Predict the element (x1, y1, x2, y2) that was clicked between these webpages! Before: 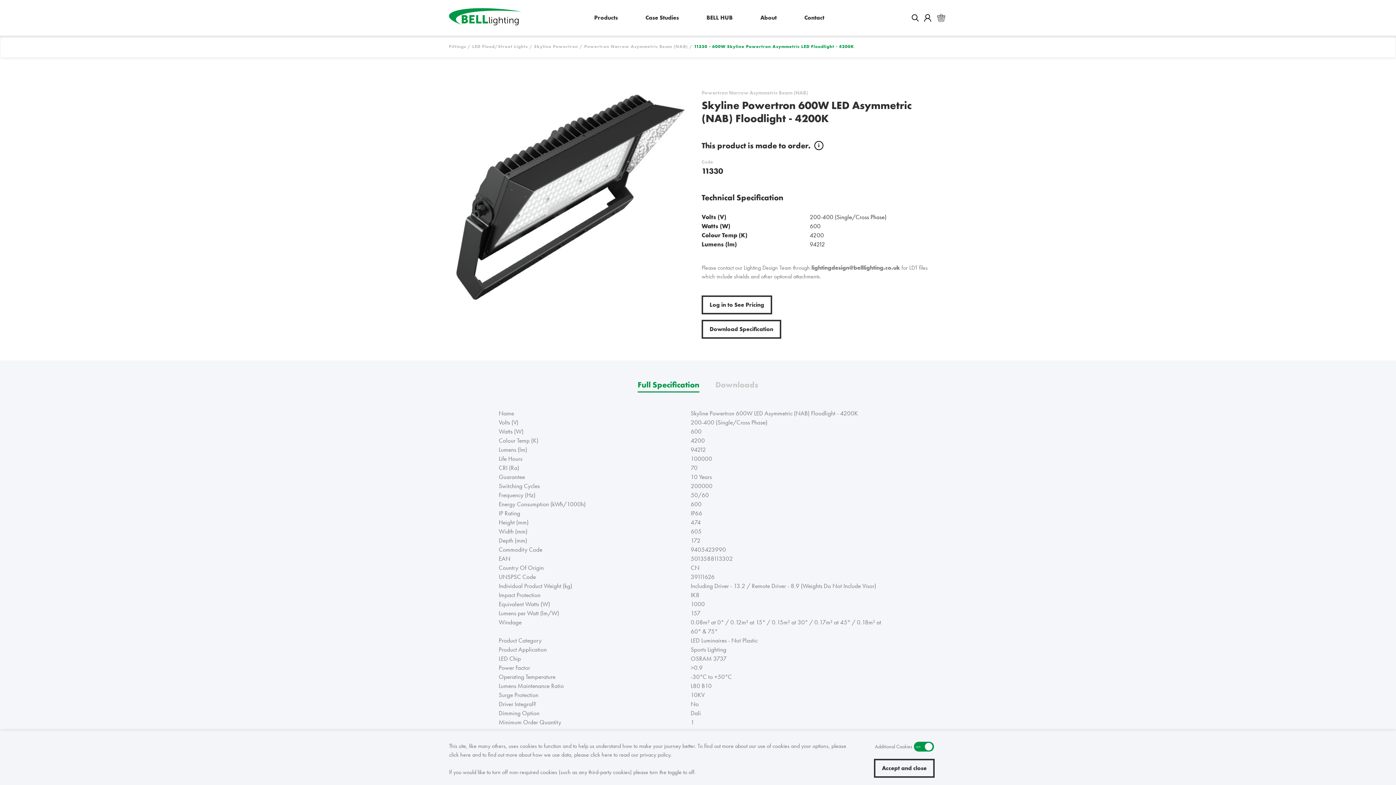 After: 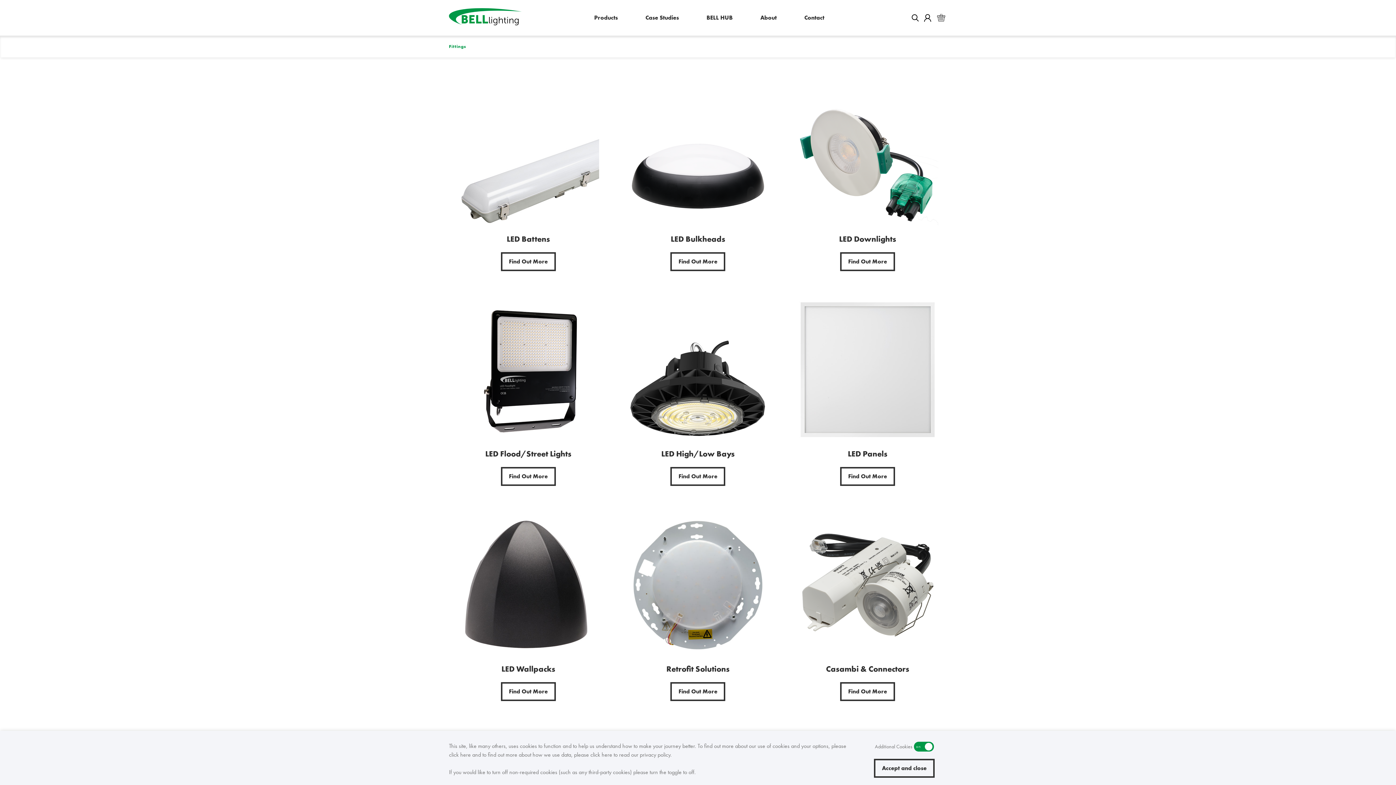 Action: label: Fittings bbox: (449, 35, 466, 57)